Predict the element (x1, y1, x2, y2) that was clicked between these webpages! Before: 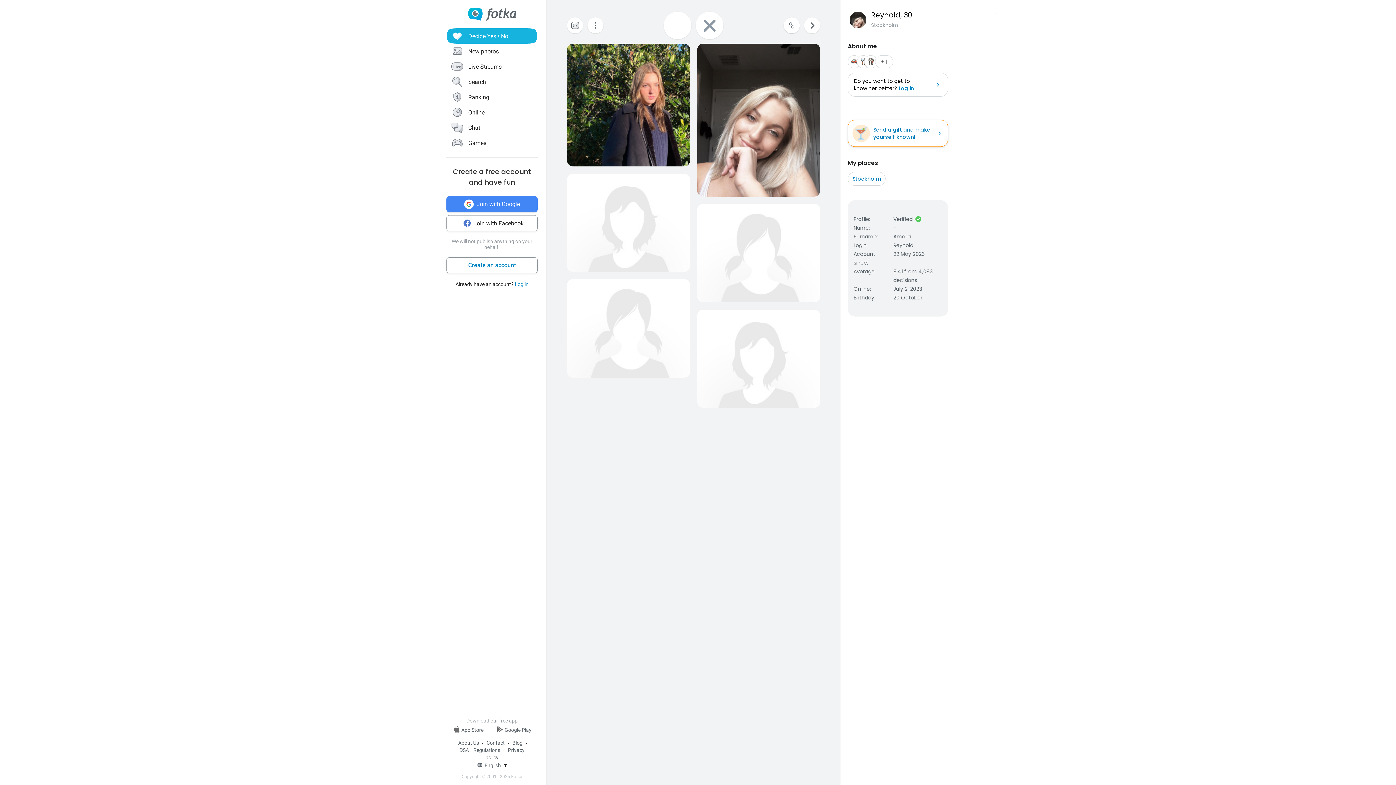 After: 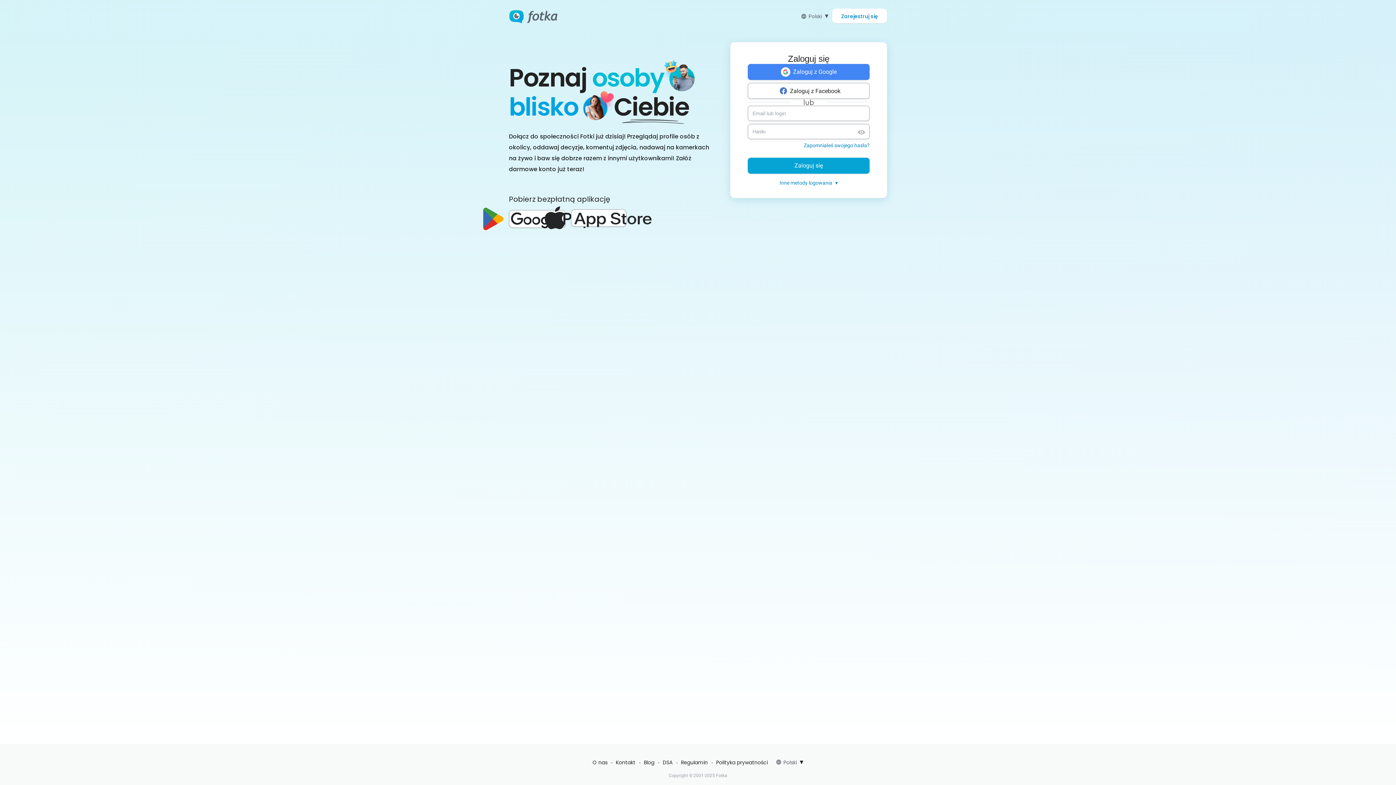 Action: label: Log in bbox: (514, 281, 528, 287)